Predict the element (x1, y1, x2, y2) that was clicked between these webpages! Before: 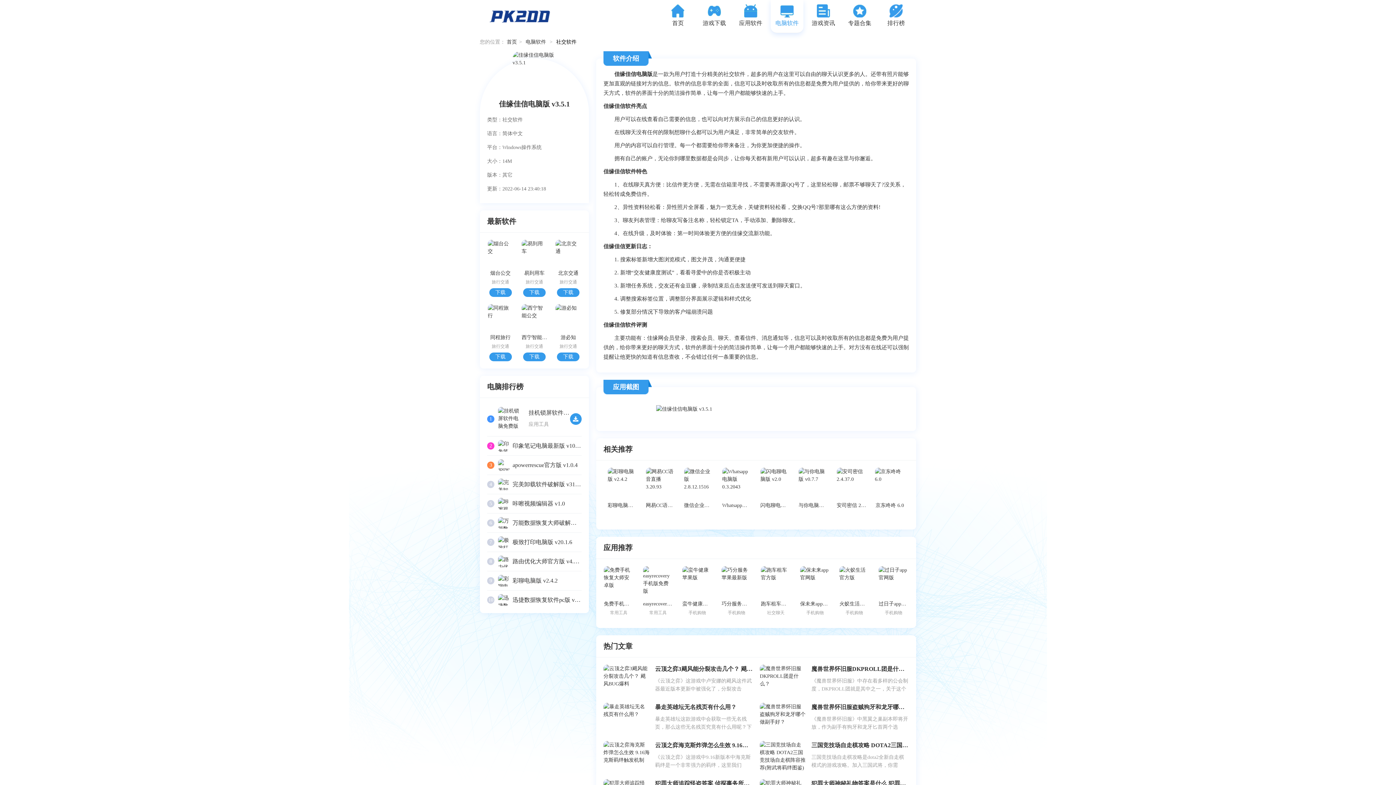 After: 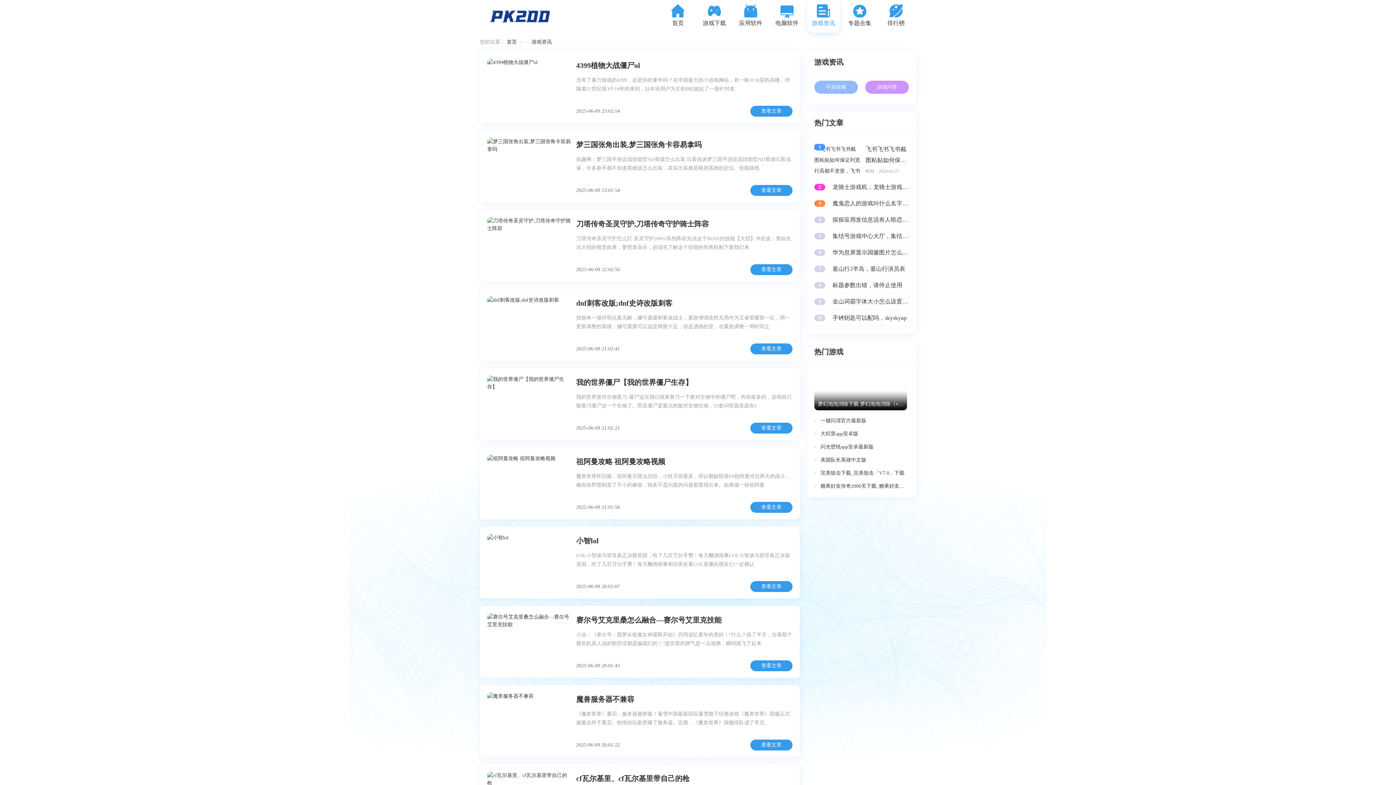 Action: bbox: (807, 0, 840, 26) label: 游戏资讯